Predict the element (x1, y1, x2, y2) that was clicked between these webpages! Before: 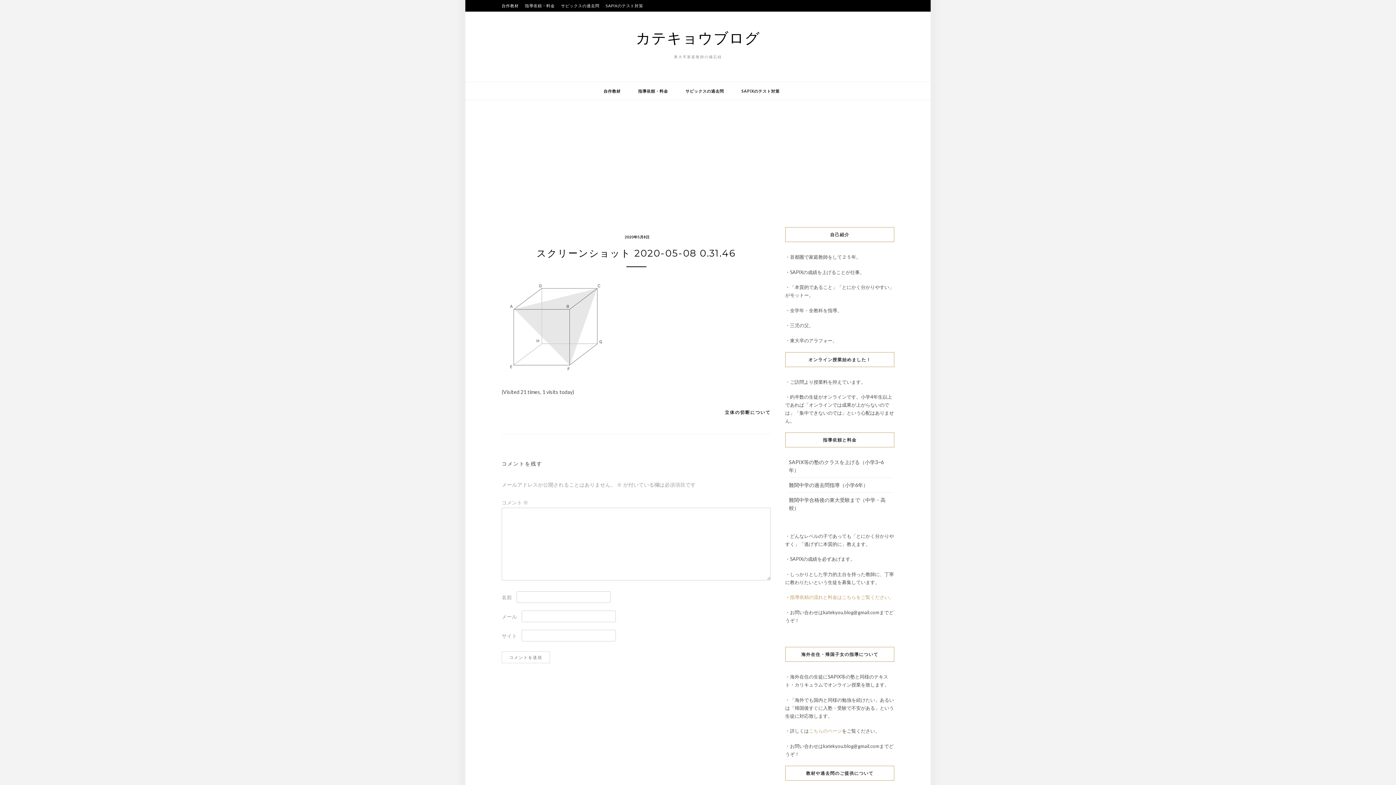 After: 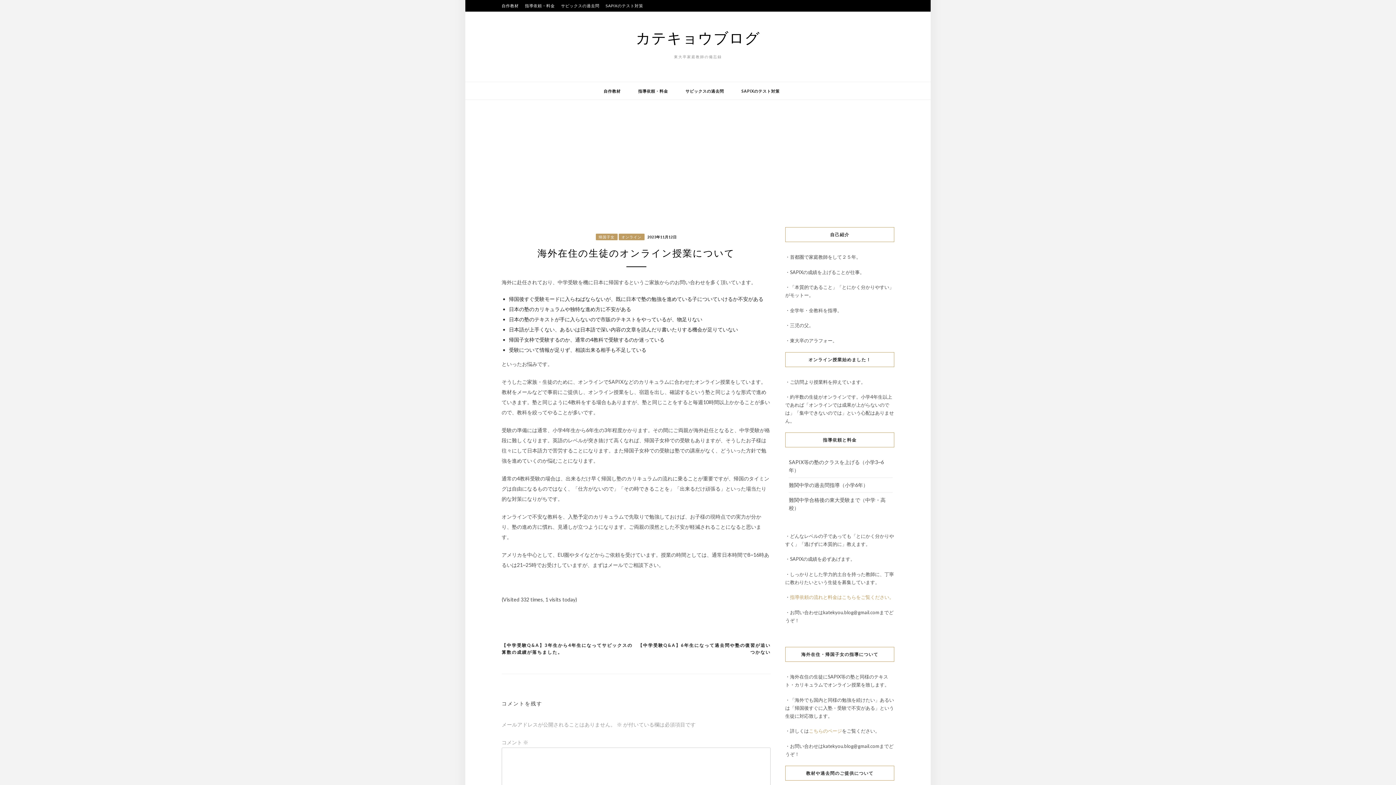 Action: label: こちらのページ bbox: (809, 728, 842, 734)